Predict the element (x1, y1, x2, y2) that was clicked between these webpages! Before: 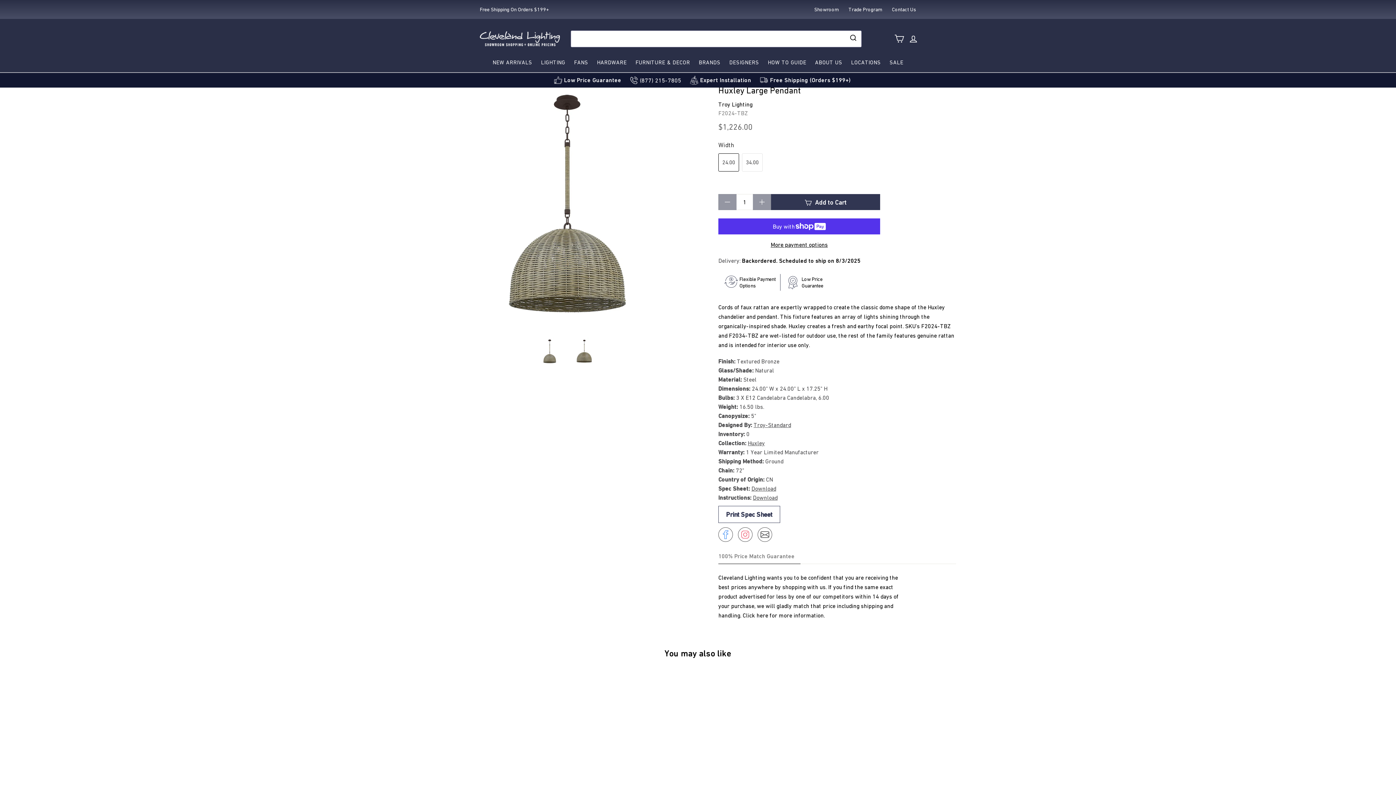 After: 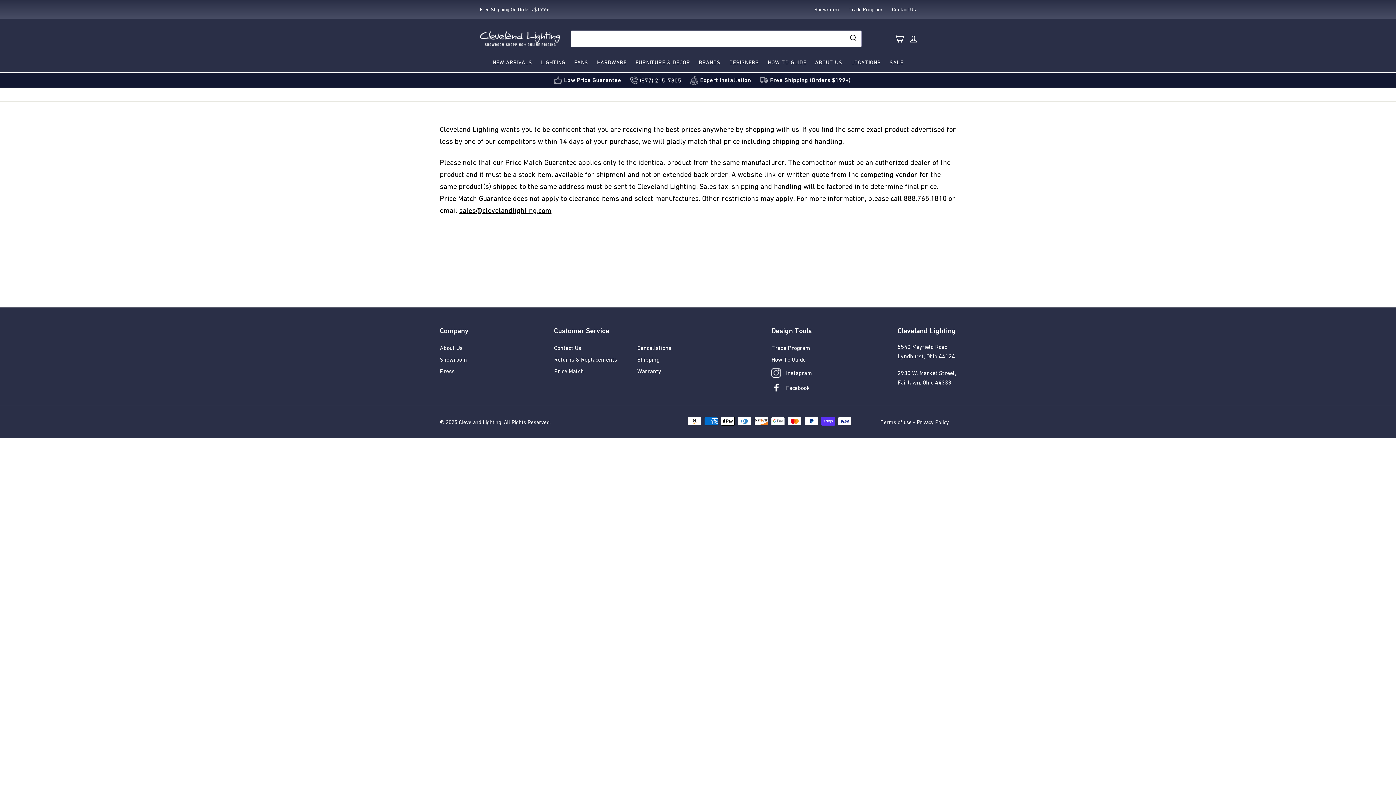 Action: bbox: (742, 612, 768, 618) label: Click here